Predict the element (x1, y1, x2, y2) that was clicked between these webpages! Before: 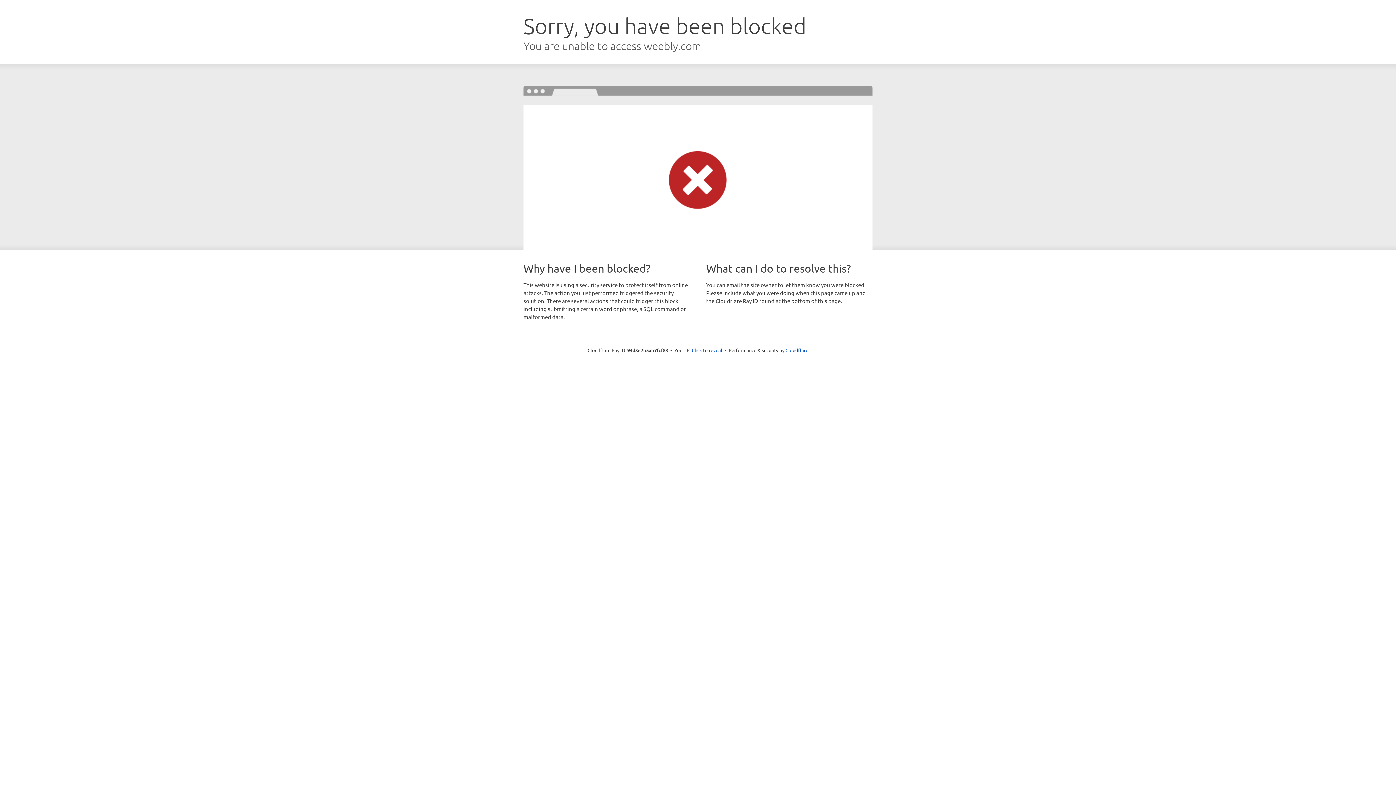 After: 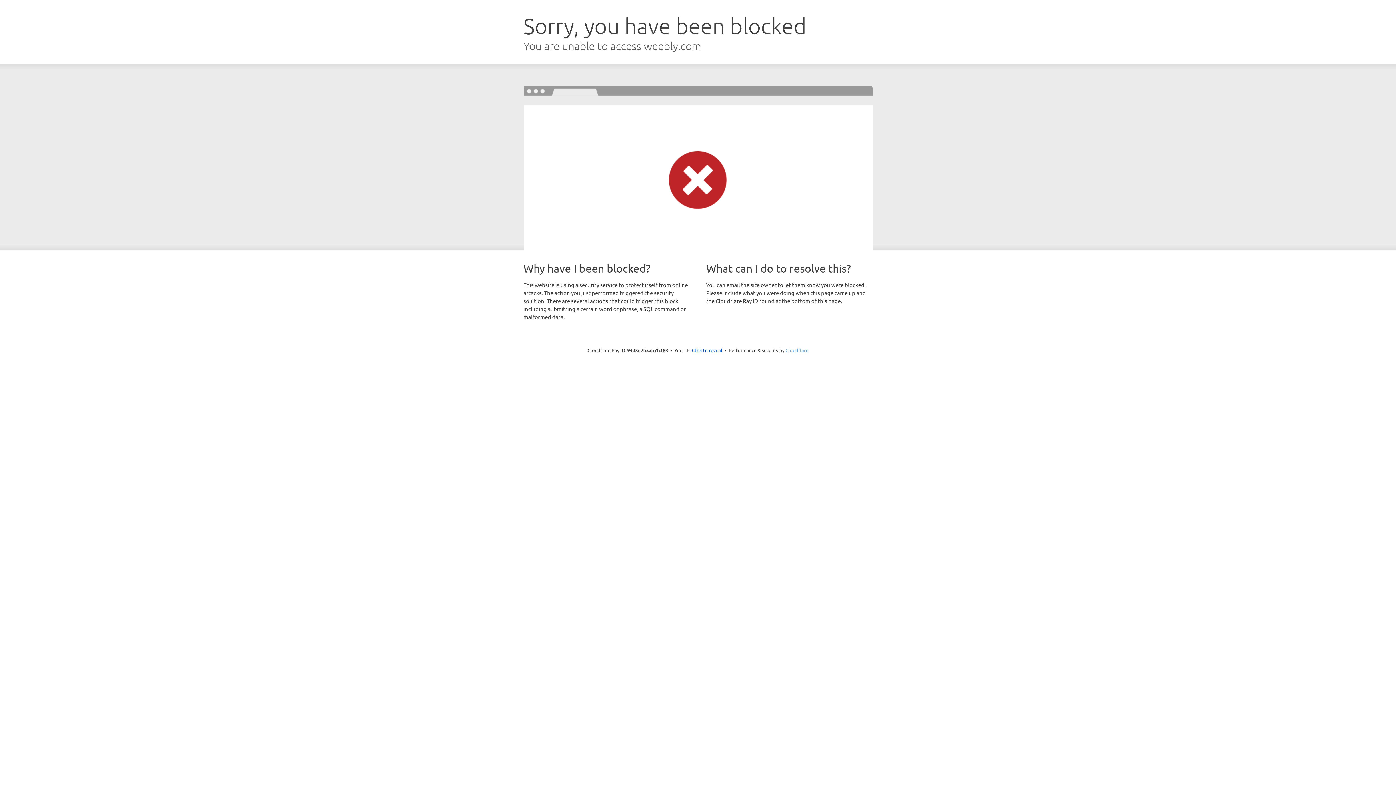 Action: label: Cloudflare bbox: (785, 347, 808, 353)